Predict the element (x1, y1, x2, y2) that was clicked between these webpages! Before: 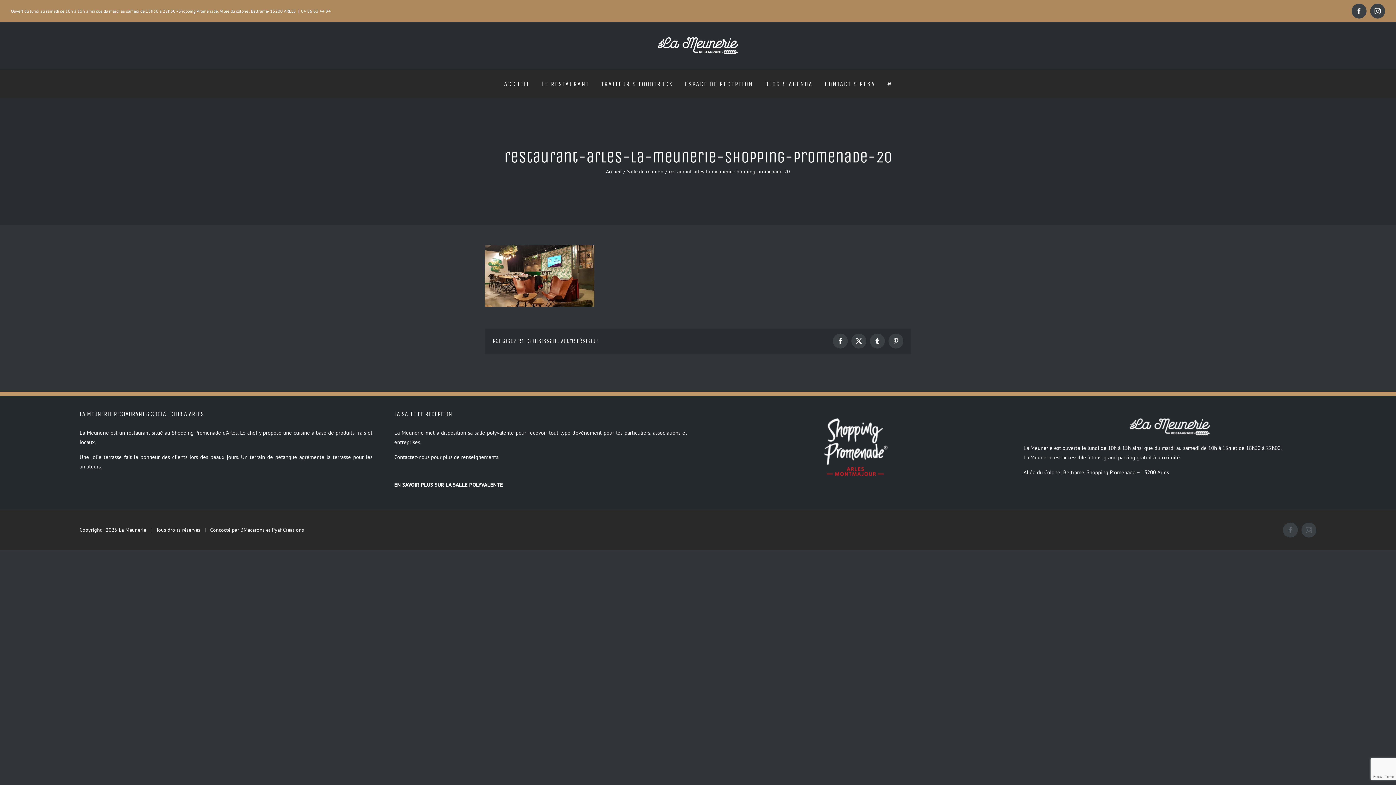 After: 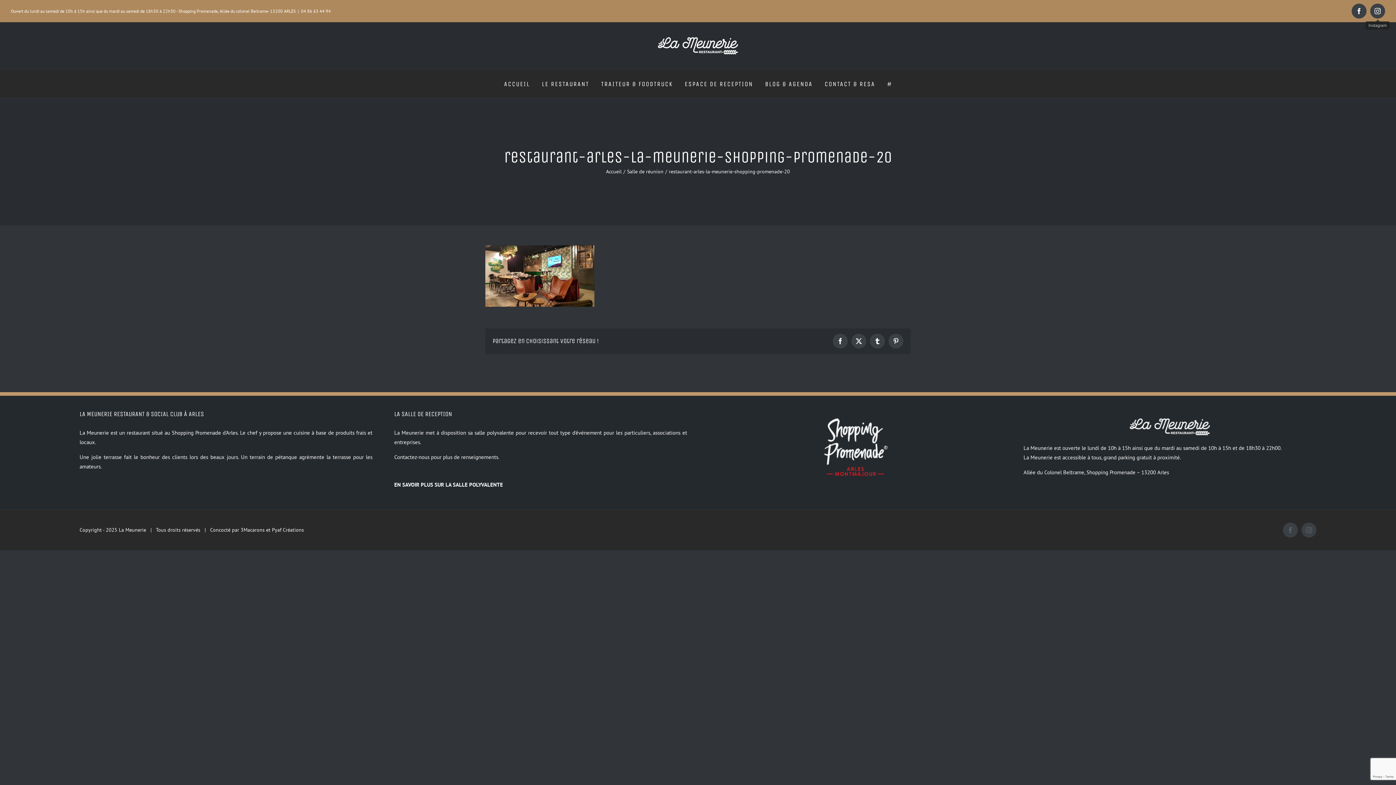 Action: label: Instagram bbox: (1370, 3, 1385, 18)